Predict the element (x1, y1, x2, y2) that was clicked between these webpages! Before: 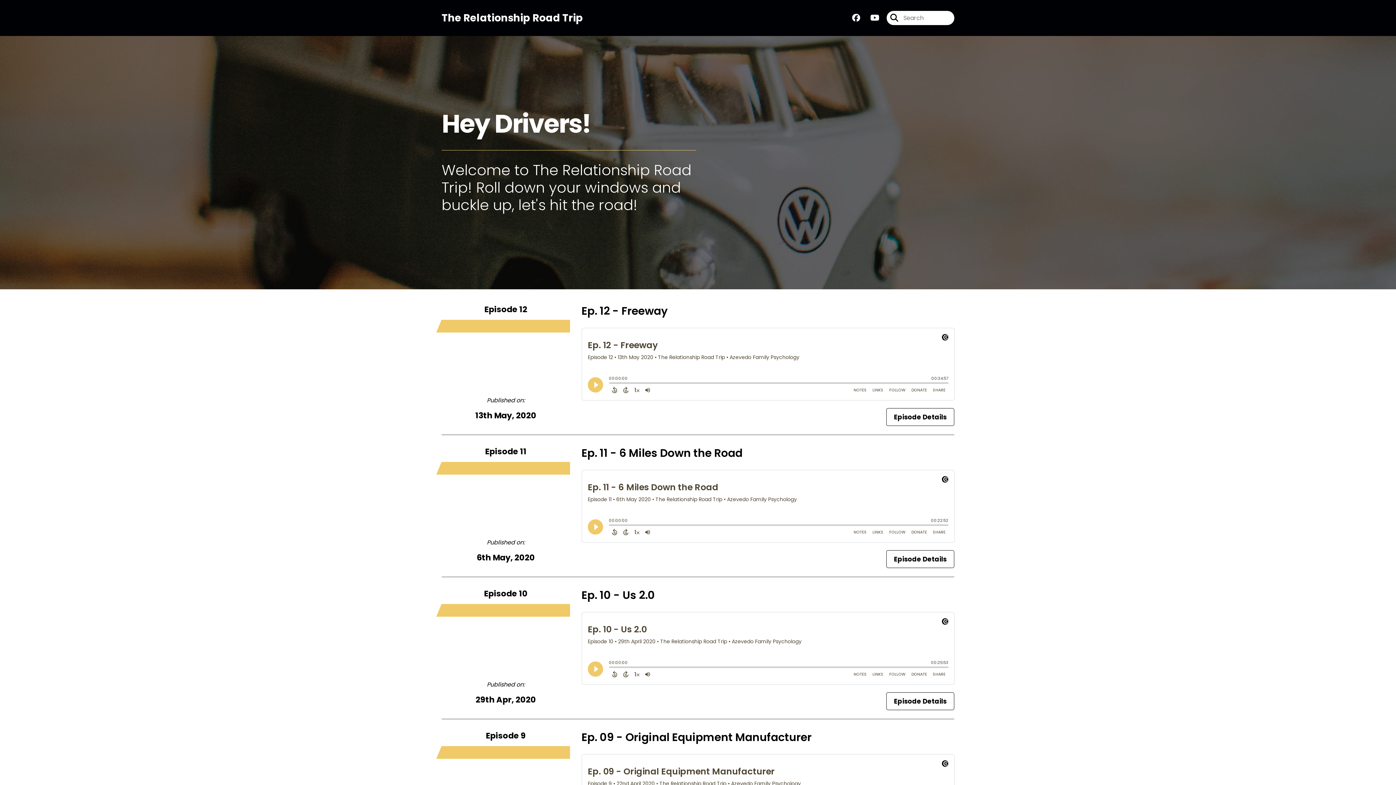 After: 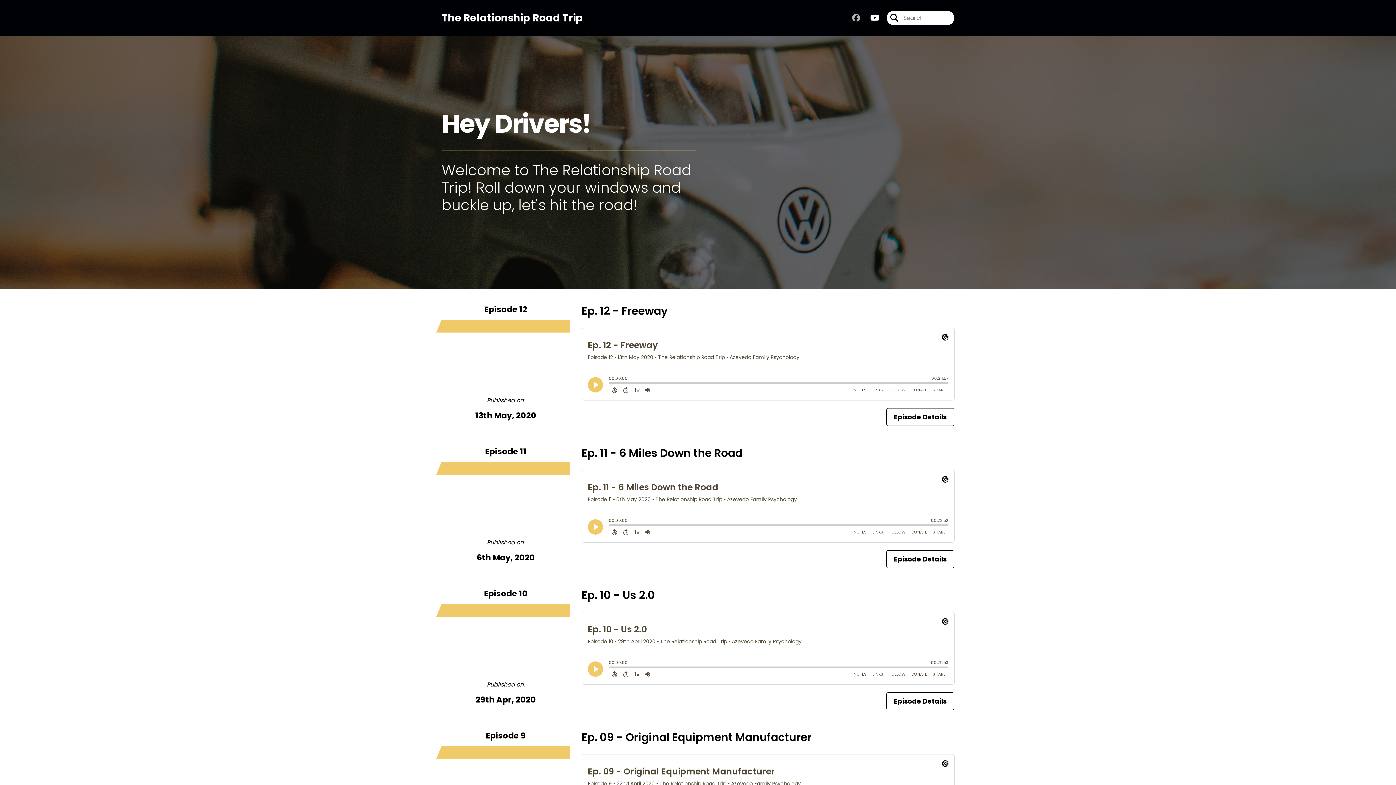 Action: bbox: (852, 12, 860, 23) label: The Relationship Road Trip's Facebook group page